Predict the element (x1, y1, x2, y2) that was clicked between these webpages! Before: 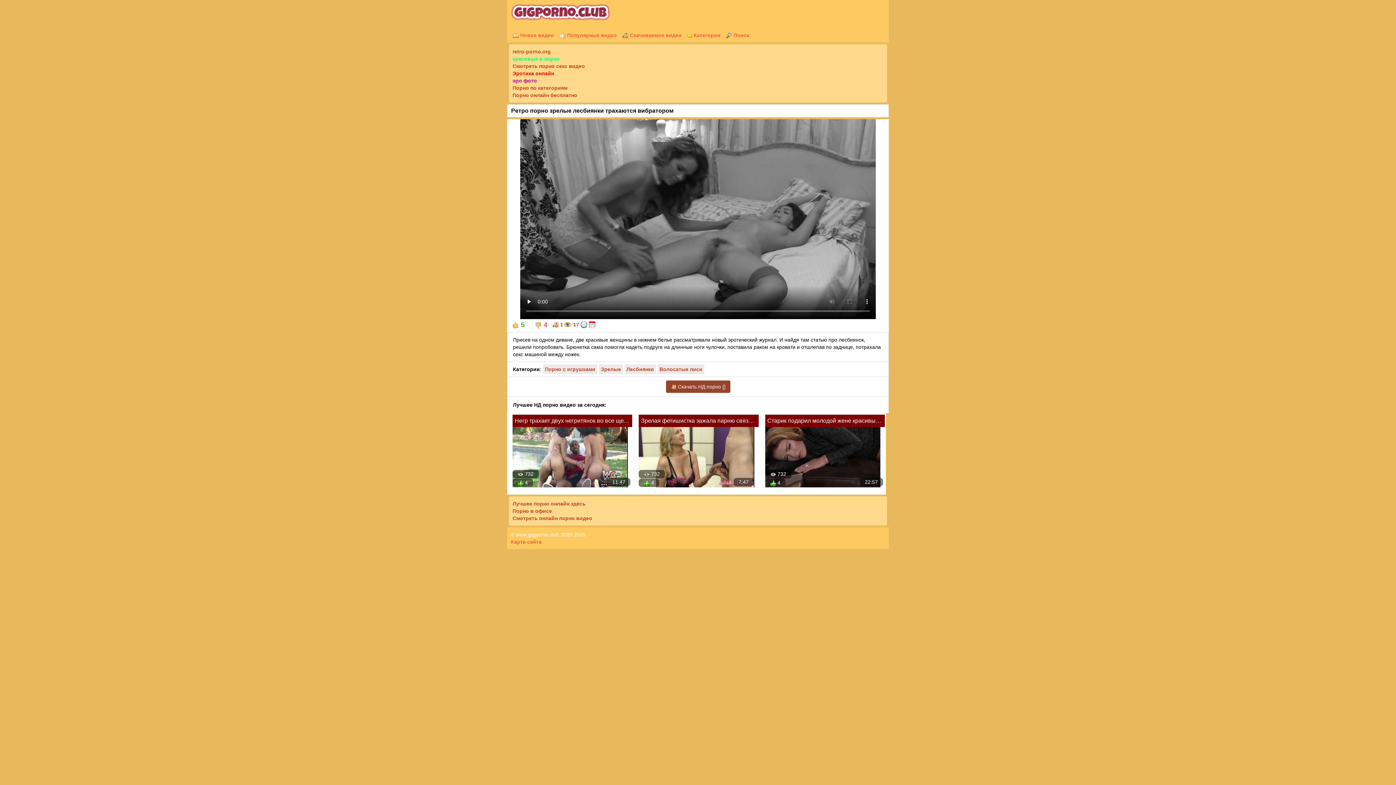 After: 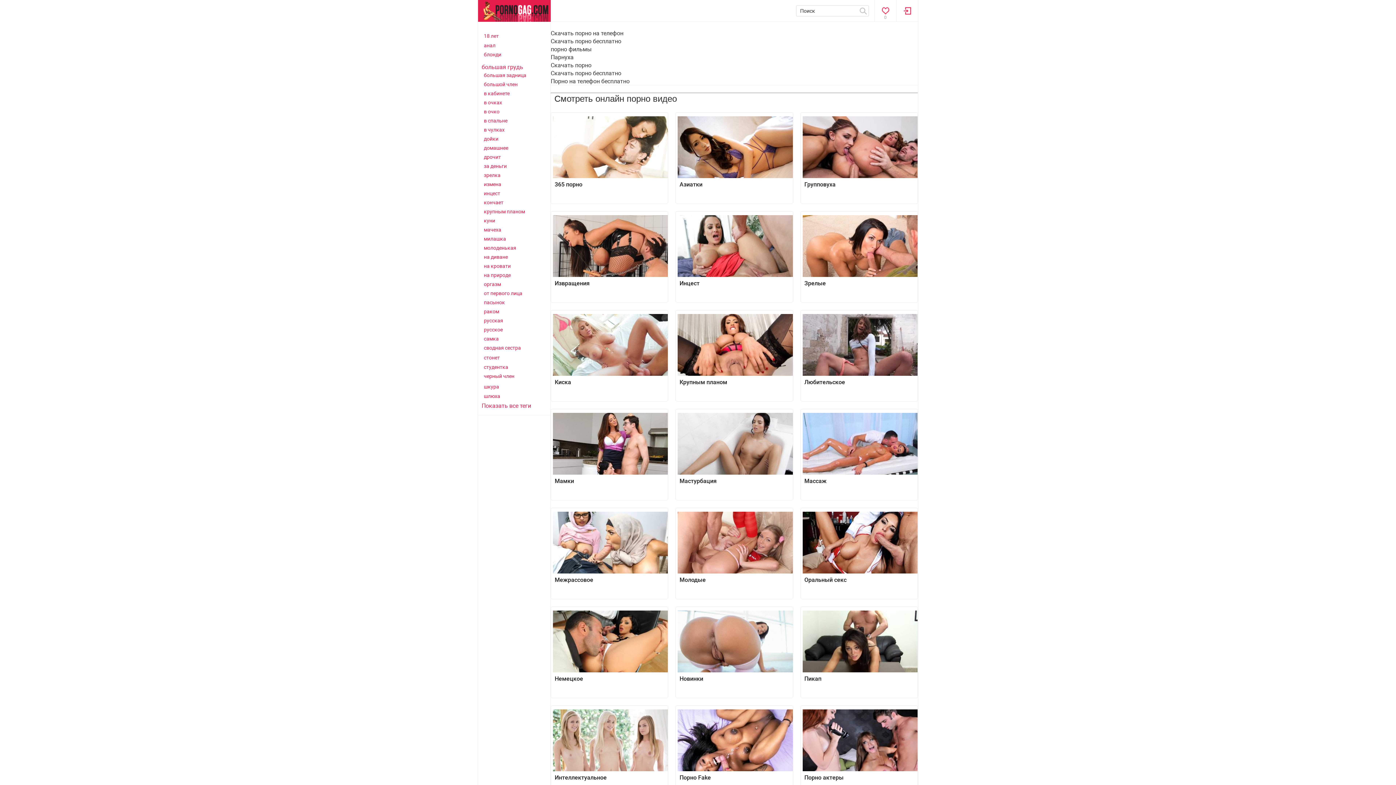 Action: bbox: (512, 515, 592, 521) label: Смотреть онлайн порно видео